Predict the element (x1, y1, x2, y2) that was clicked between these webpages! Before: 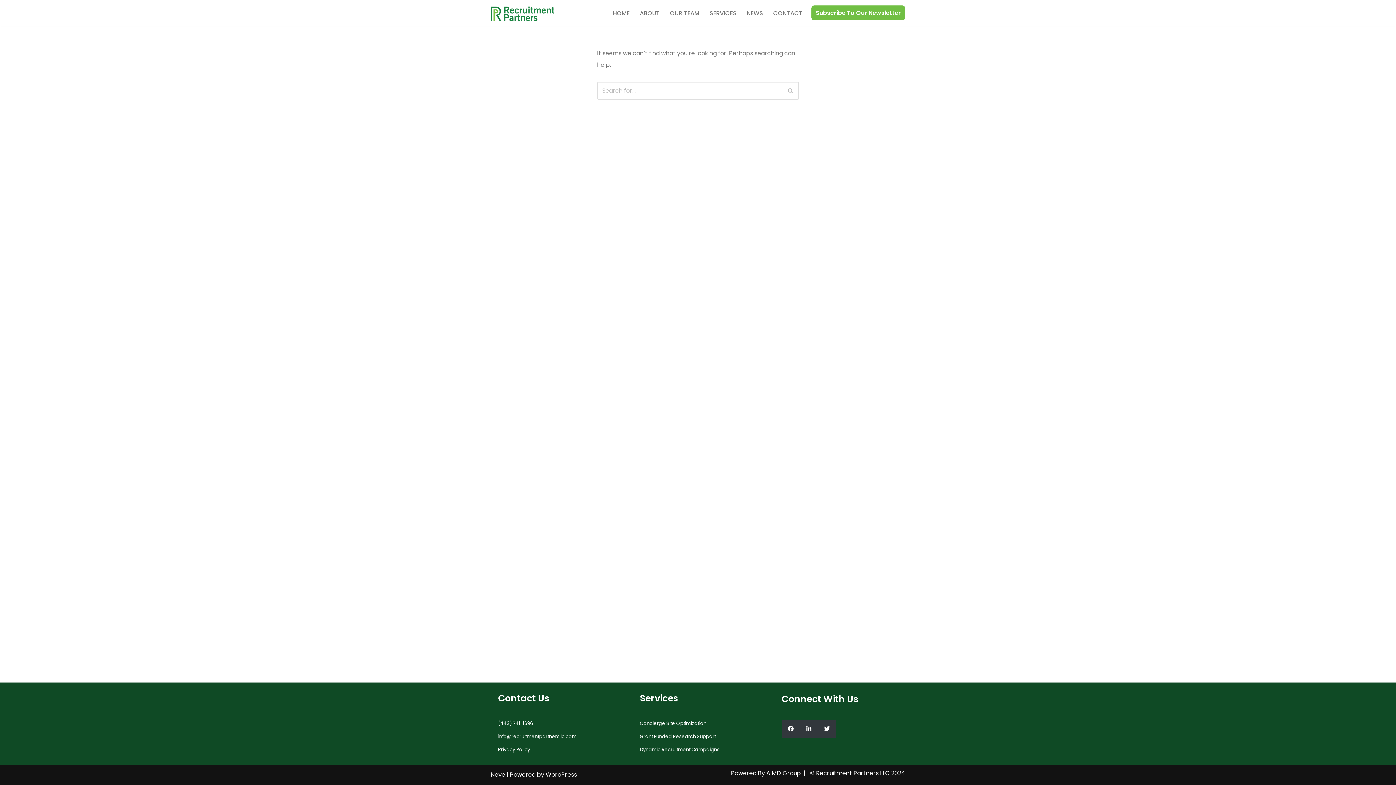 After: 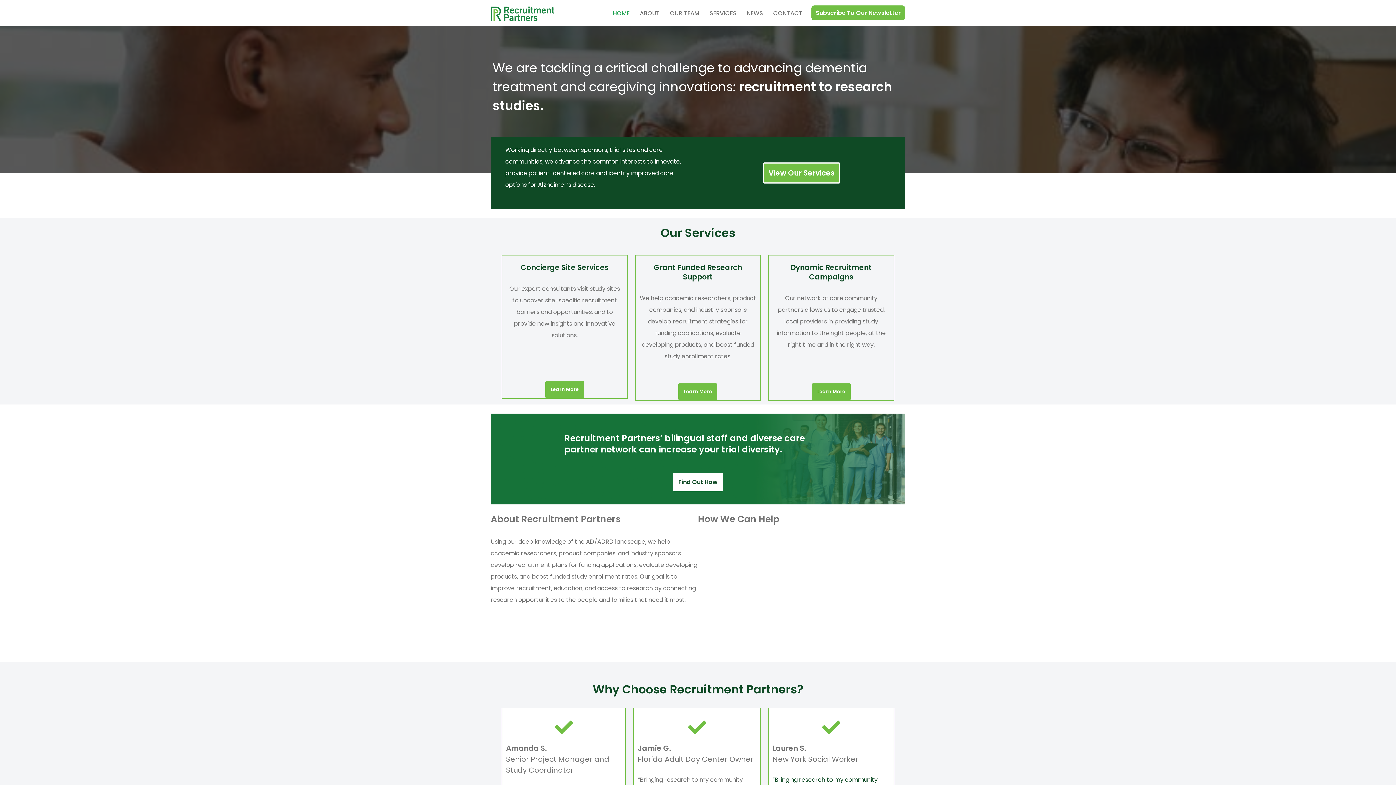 Action: bbox: (490, 6, 554, 21) label: Recruitment Partners